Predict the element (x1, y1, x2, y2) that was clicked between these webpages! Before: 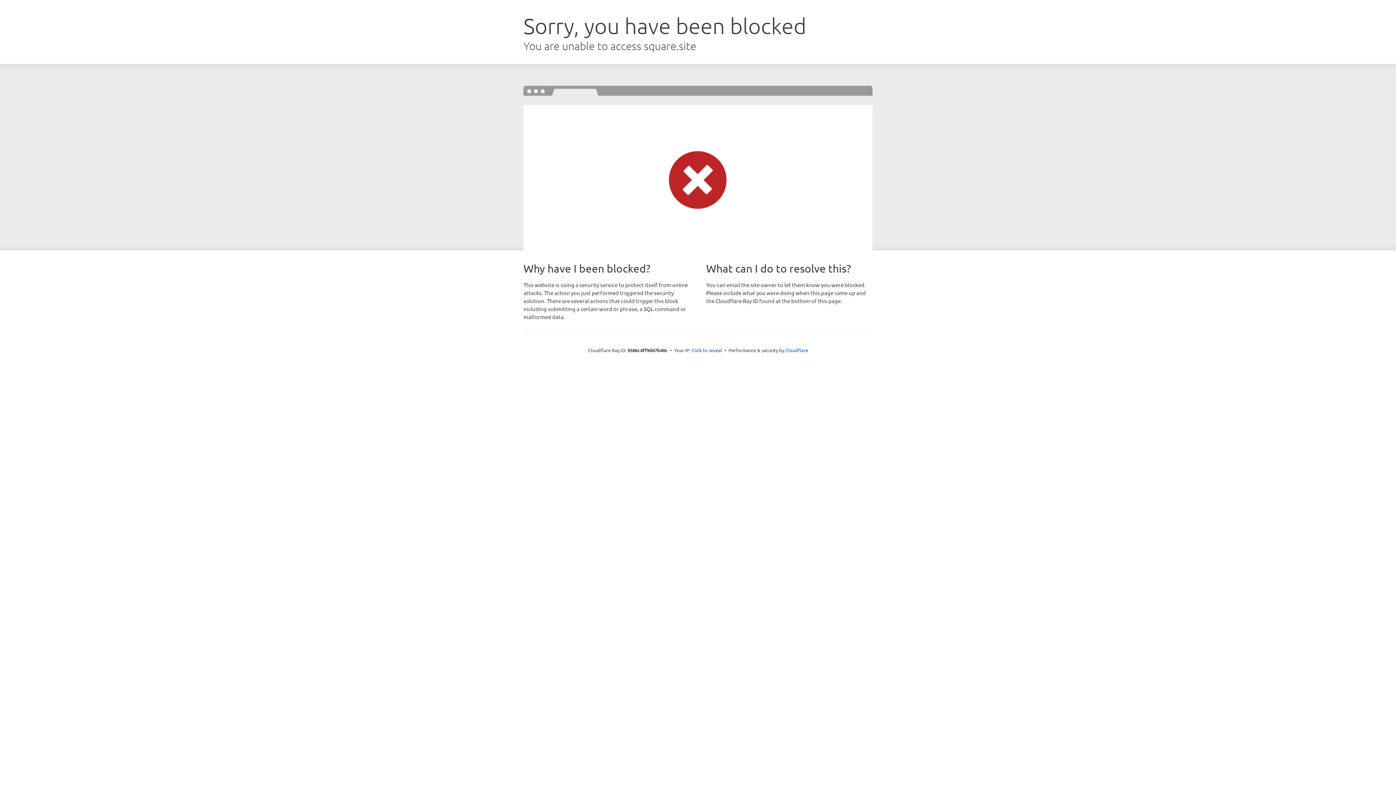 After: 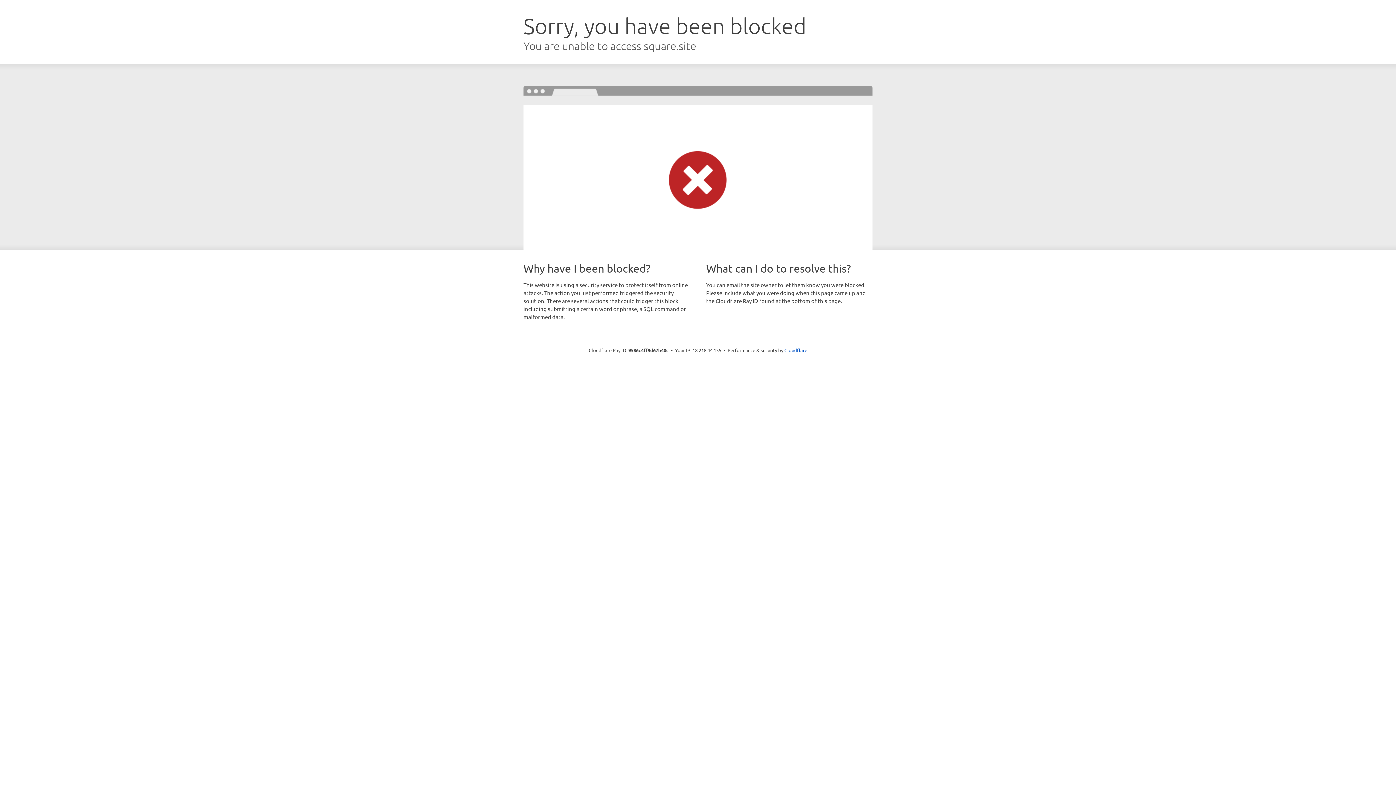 Action: label: Click to reveal bbox: (691, 346, 722, 353)